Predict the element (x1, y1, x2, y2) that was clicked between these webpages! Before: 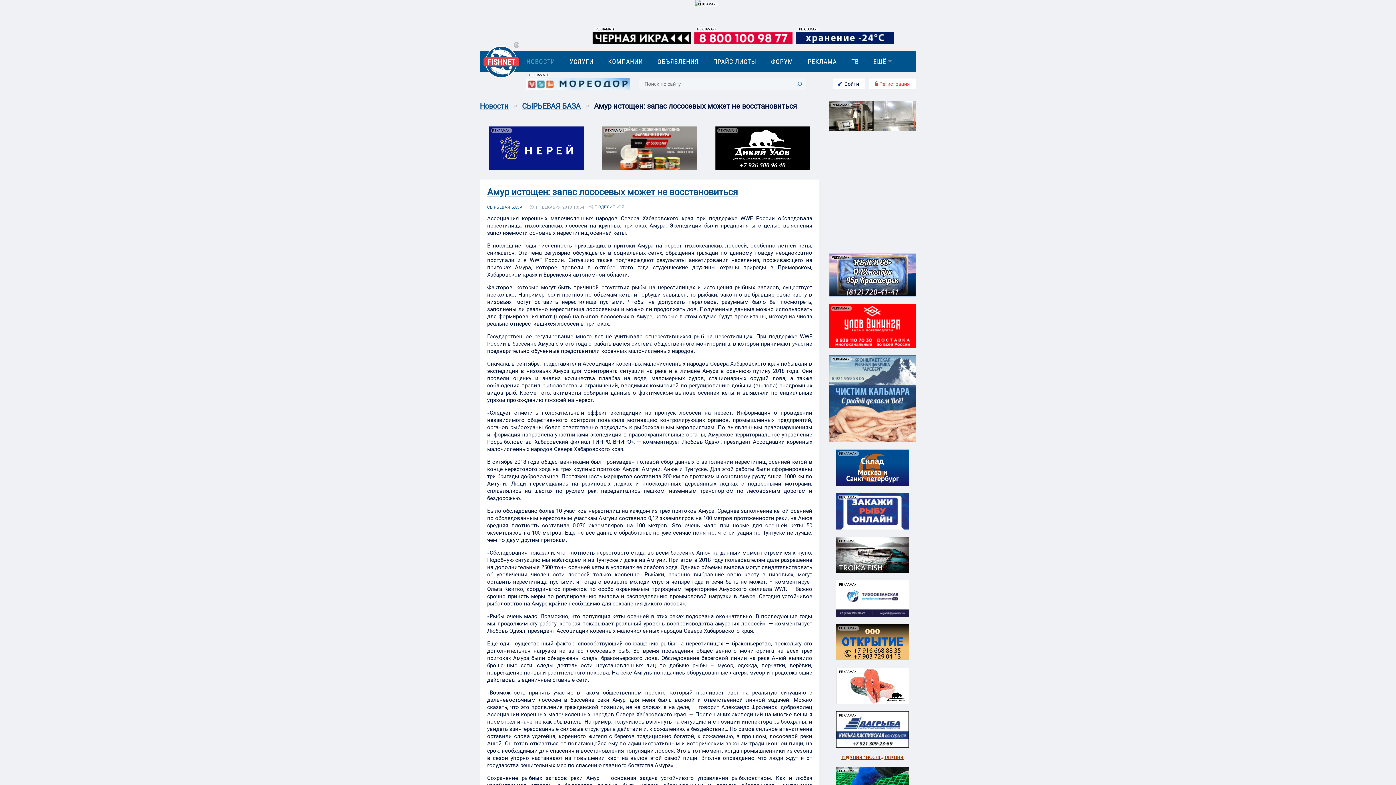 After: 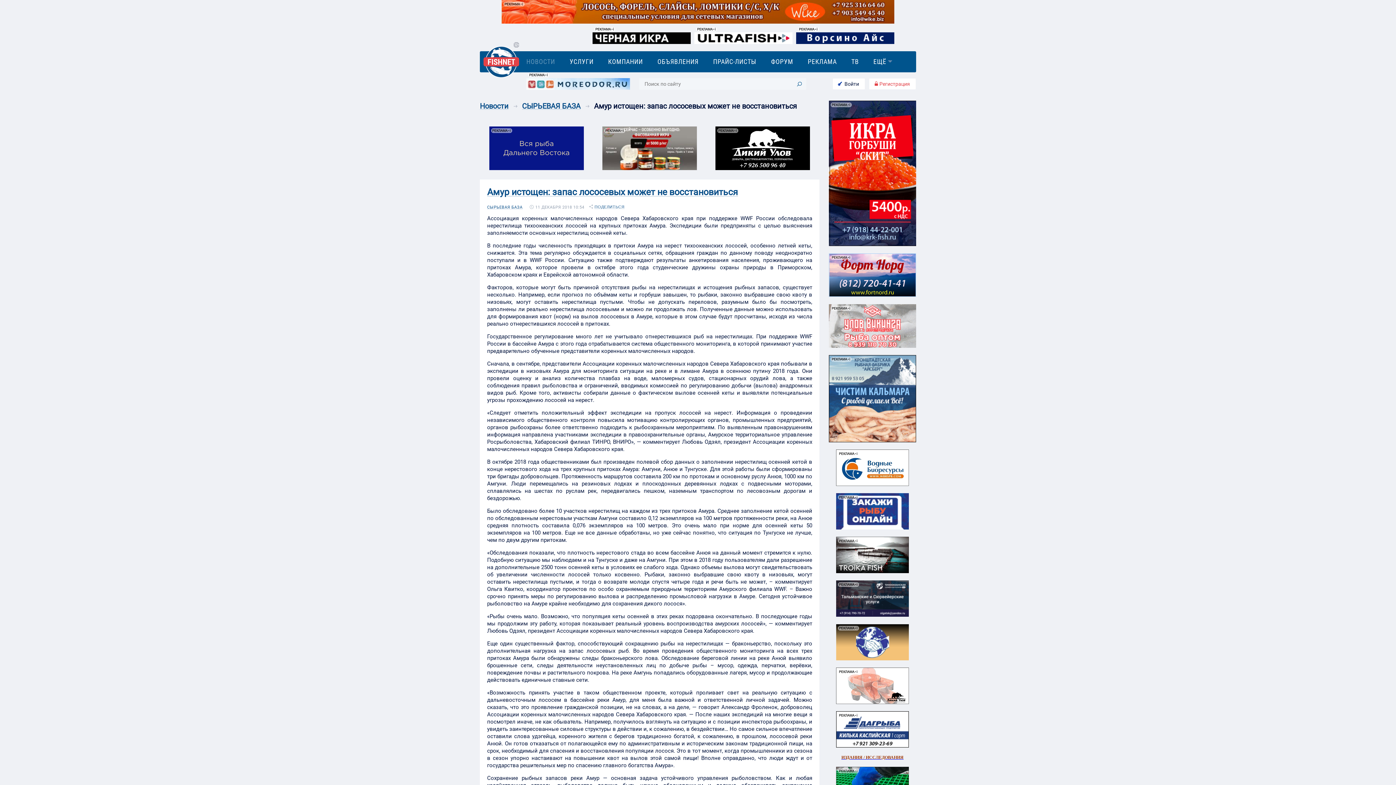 Action: bbox: (836, 610, 909, 646)